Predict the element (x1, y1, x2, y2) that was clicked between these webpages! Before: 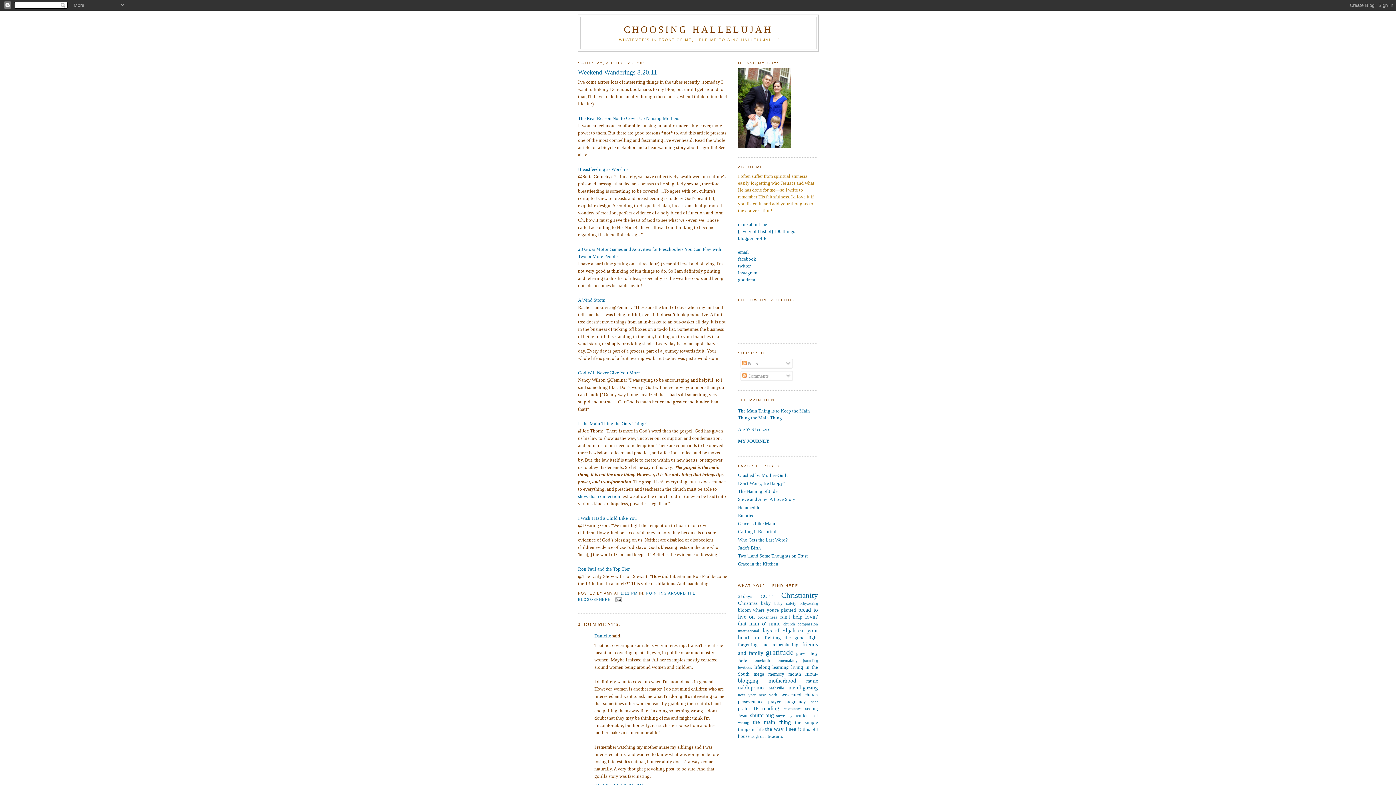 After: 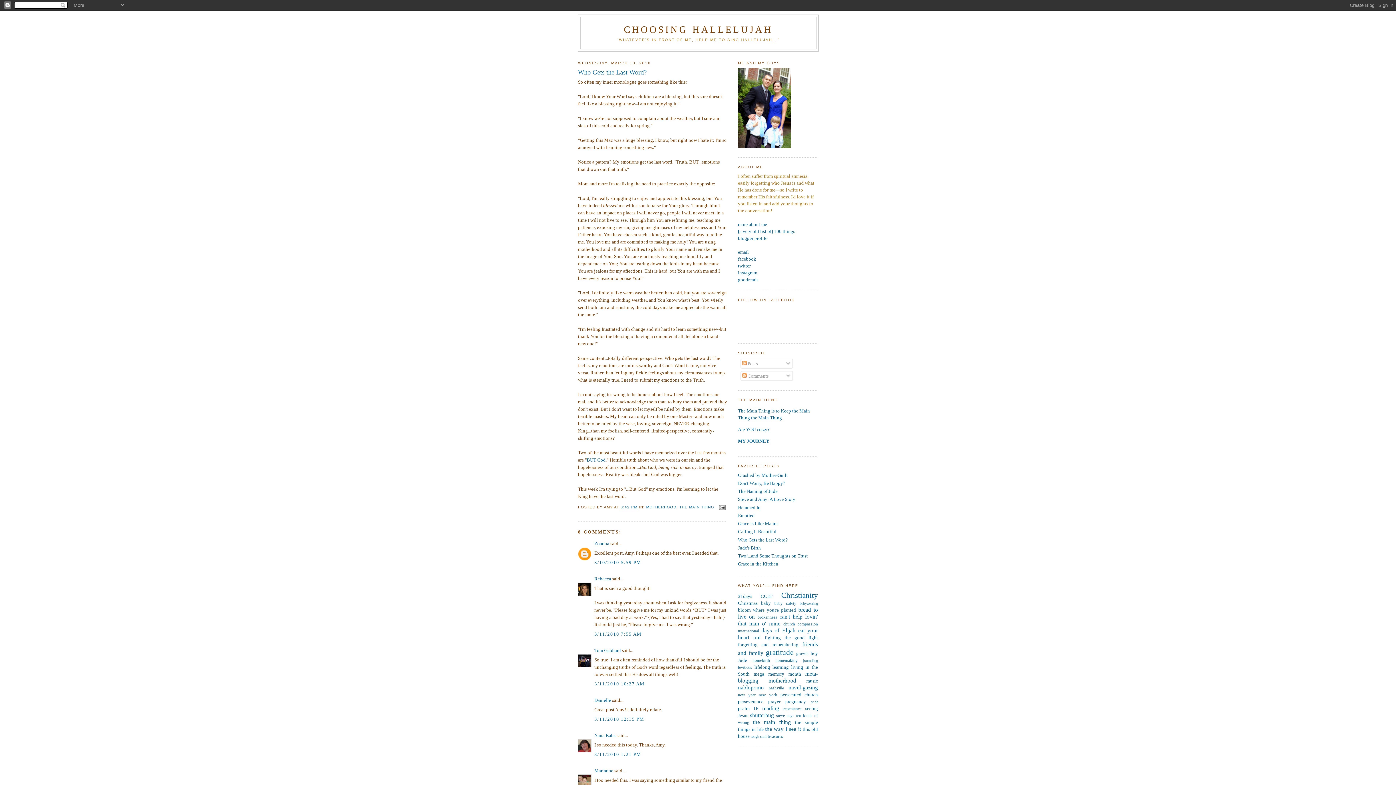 Action: label: Who Gets the Last Word? bbox: (738, 537, 788, 542)